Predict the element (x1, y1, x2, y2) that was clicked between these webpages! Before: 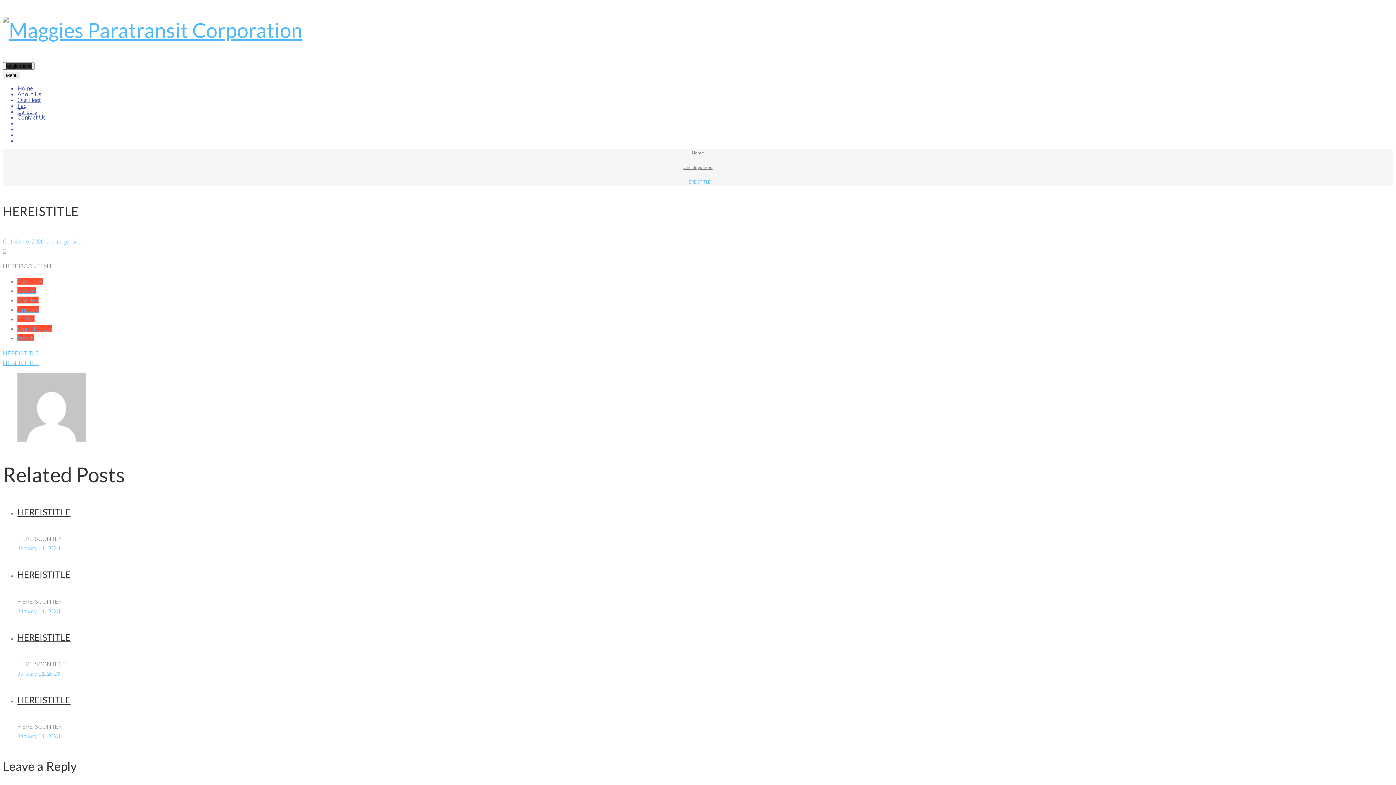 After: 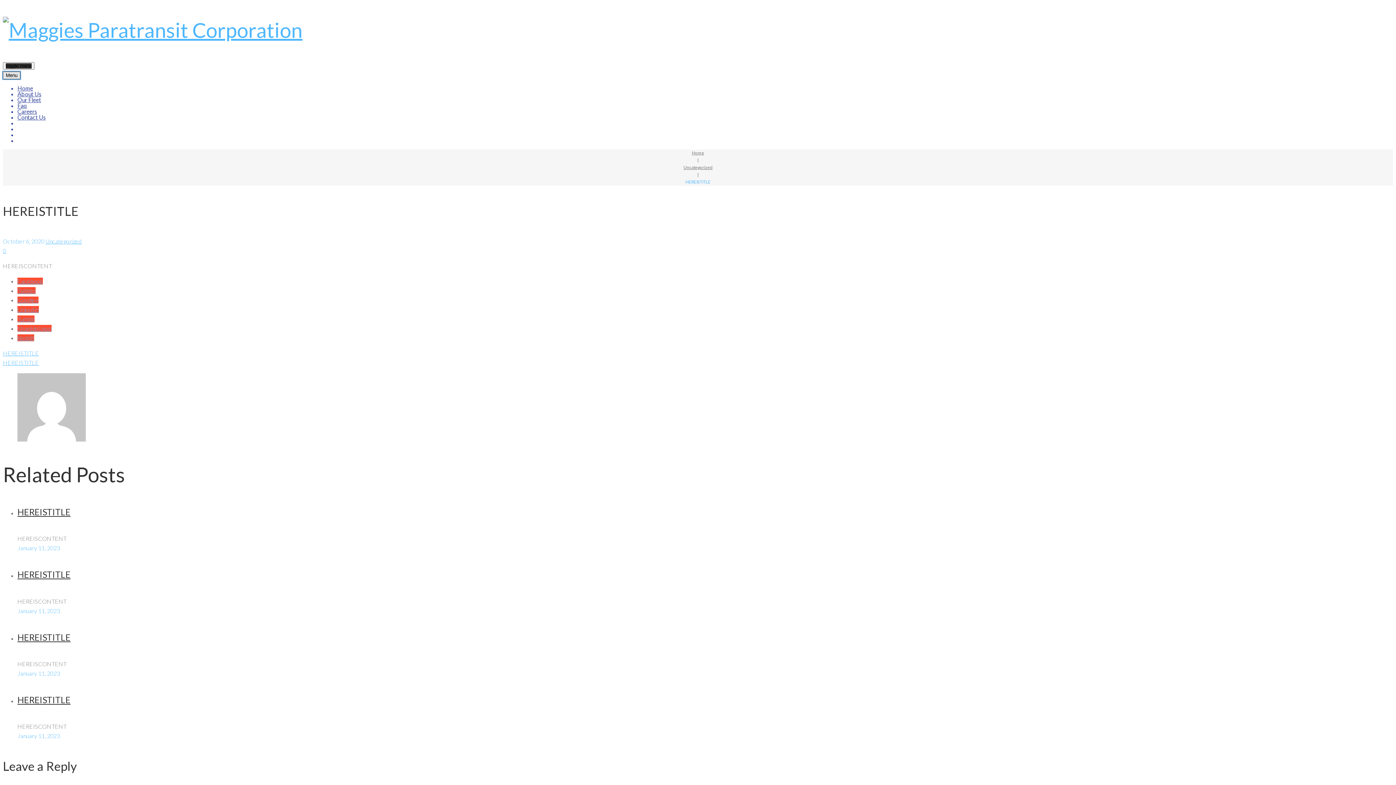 Action: label: Menu bbox: (2, 71, 20, 79)